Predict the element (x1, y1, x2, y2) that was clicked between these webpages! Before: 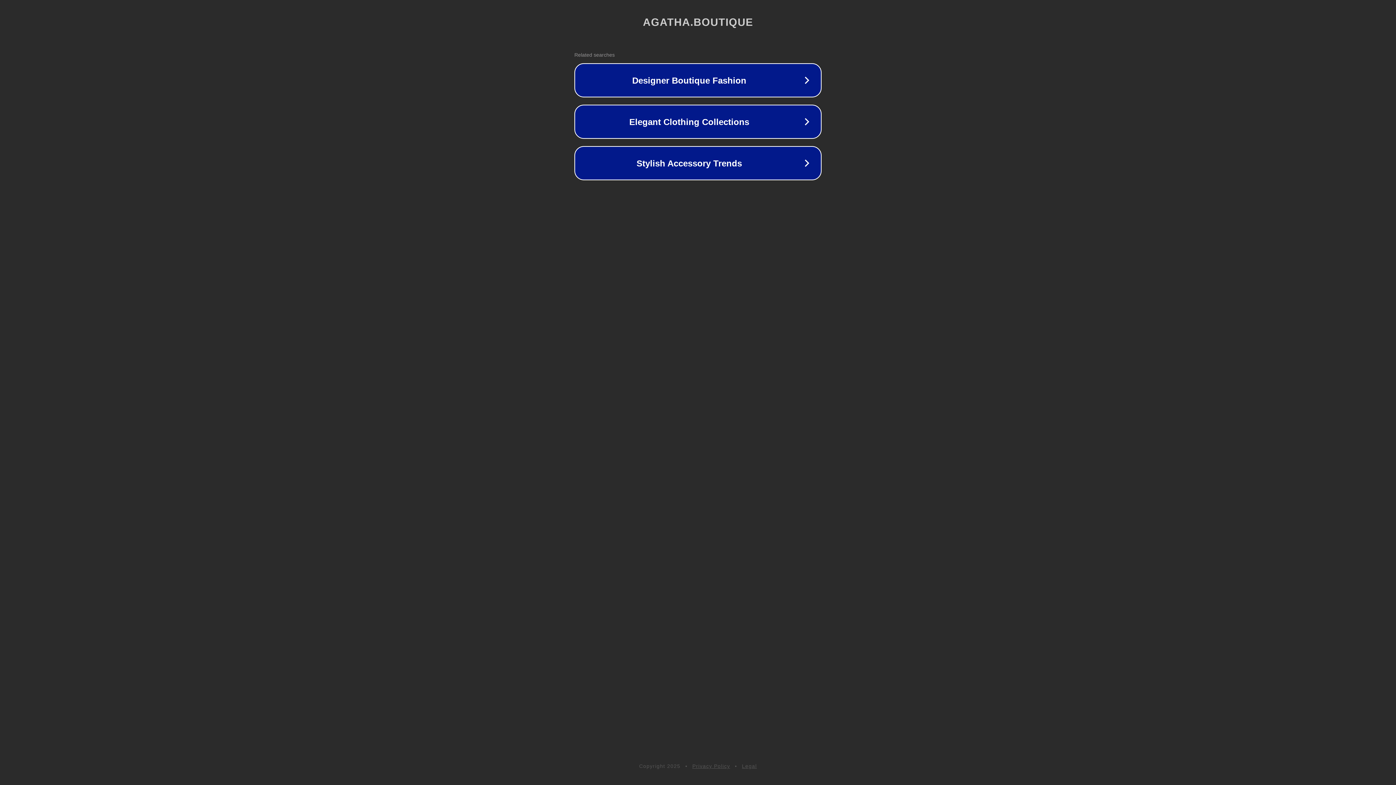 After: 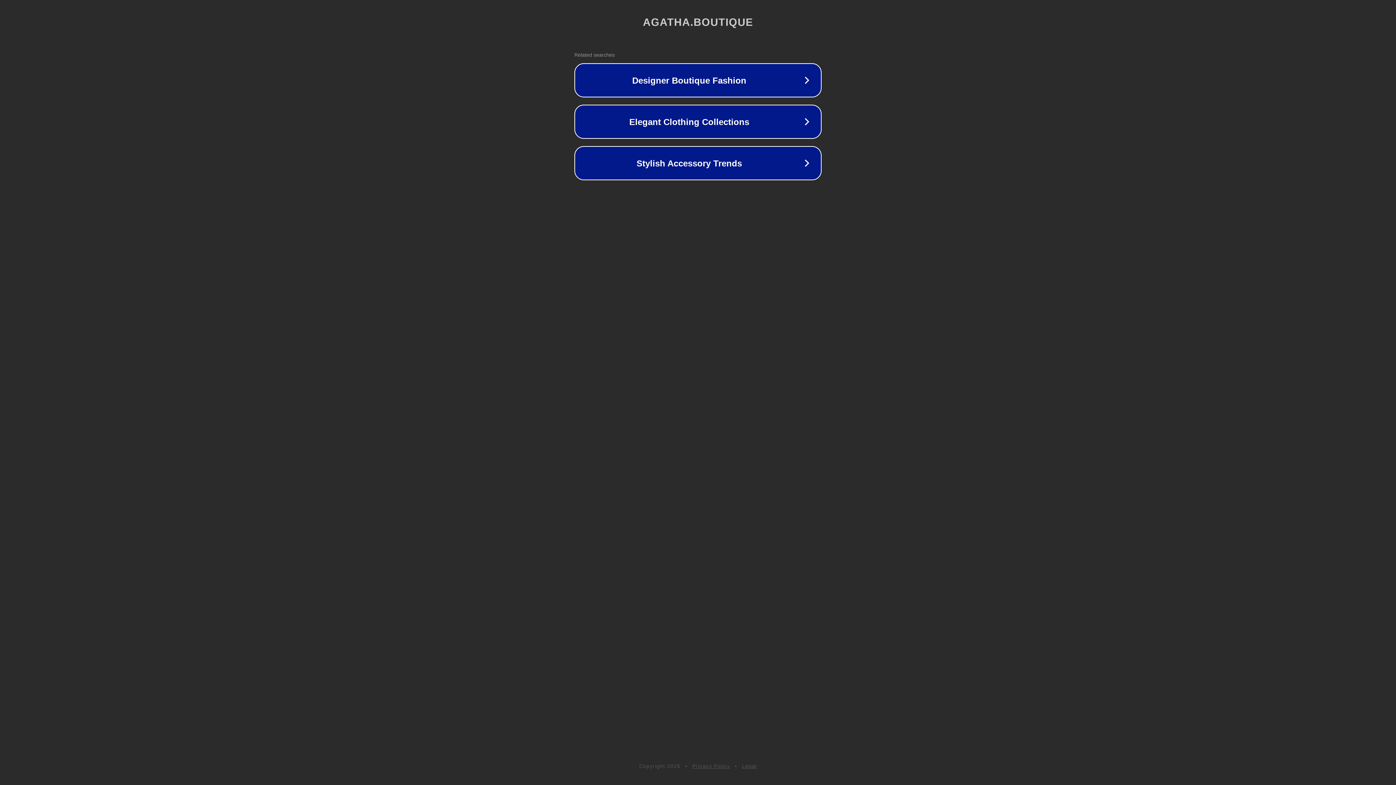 Action: bbox: (742, 763, 757, 769) label: Legal